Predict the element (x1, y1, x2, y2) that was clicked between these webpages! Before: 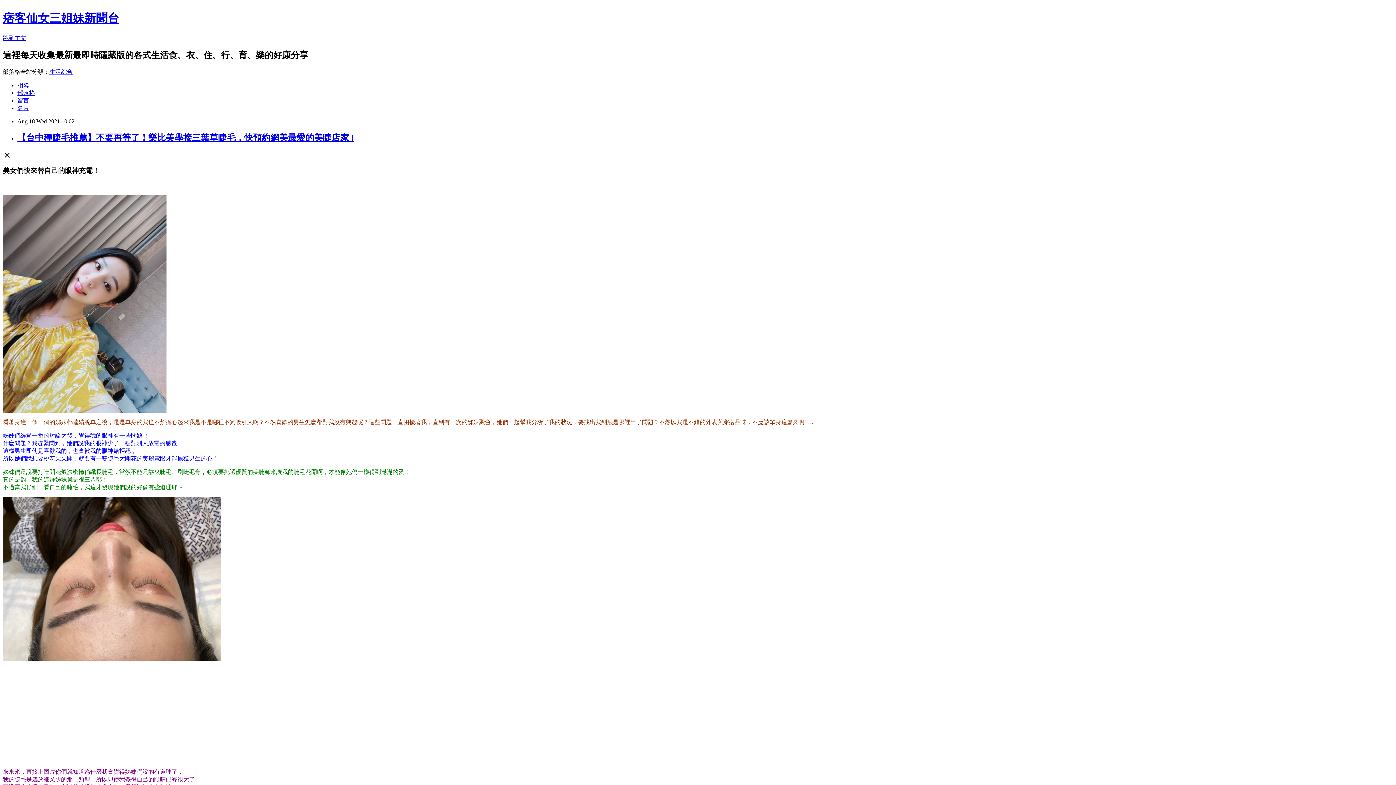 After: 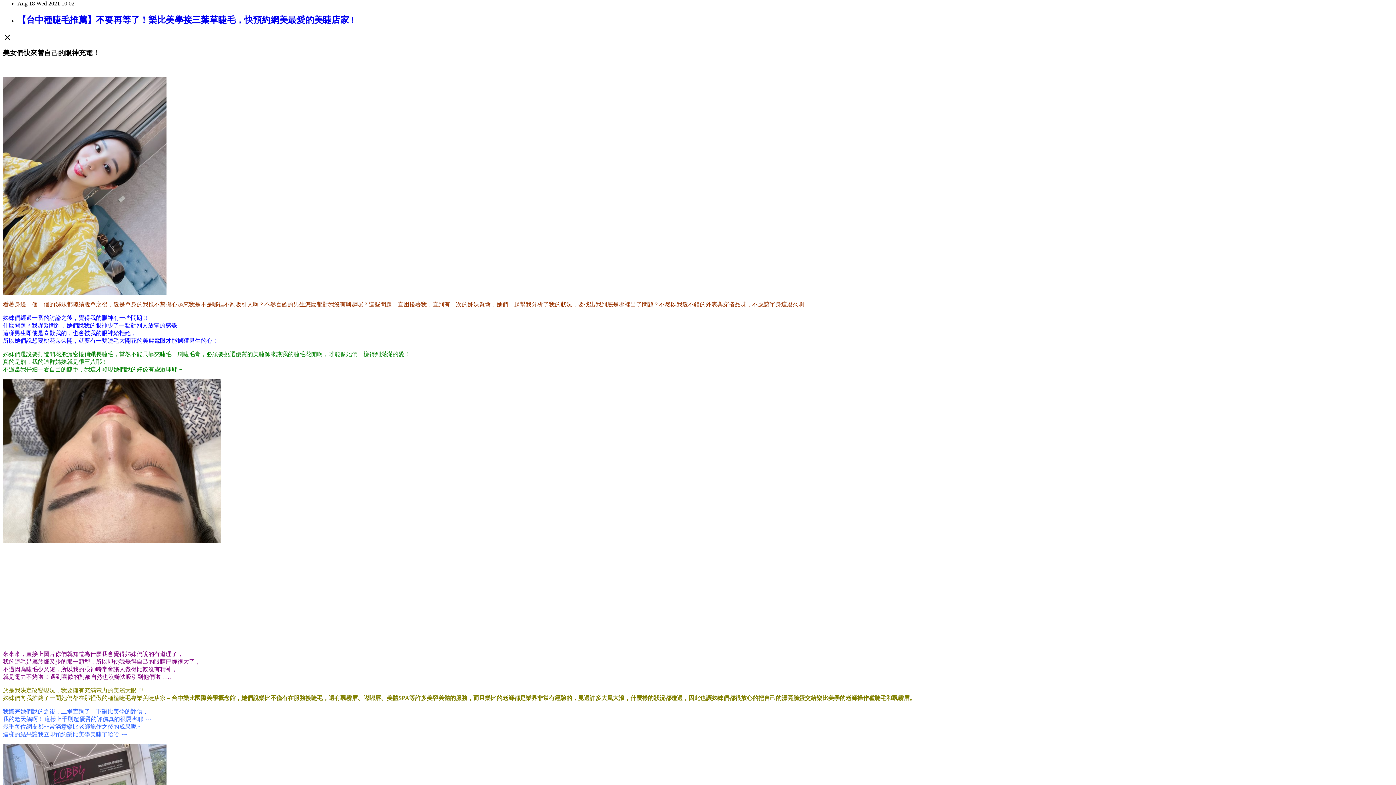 Action: bbox: (2, 34, 26, 41) label: 跳到主文